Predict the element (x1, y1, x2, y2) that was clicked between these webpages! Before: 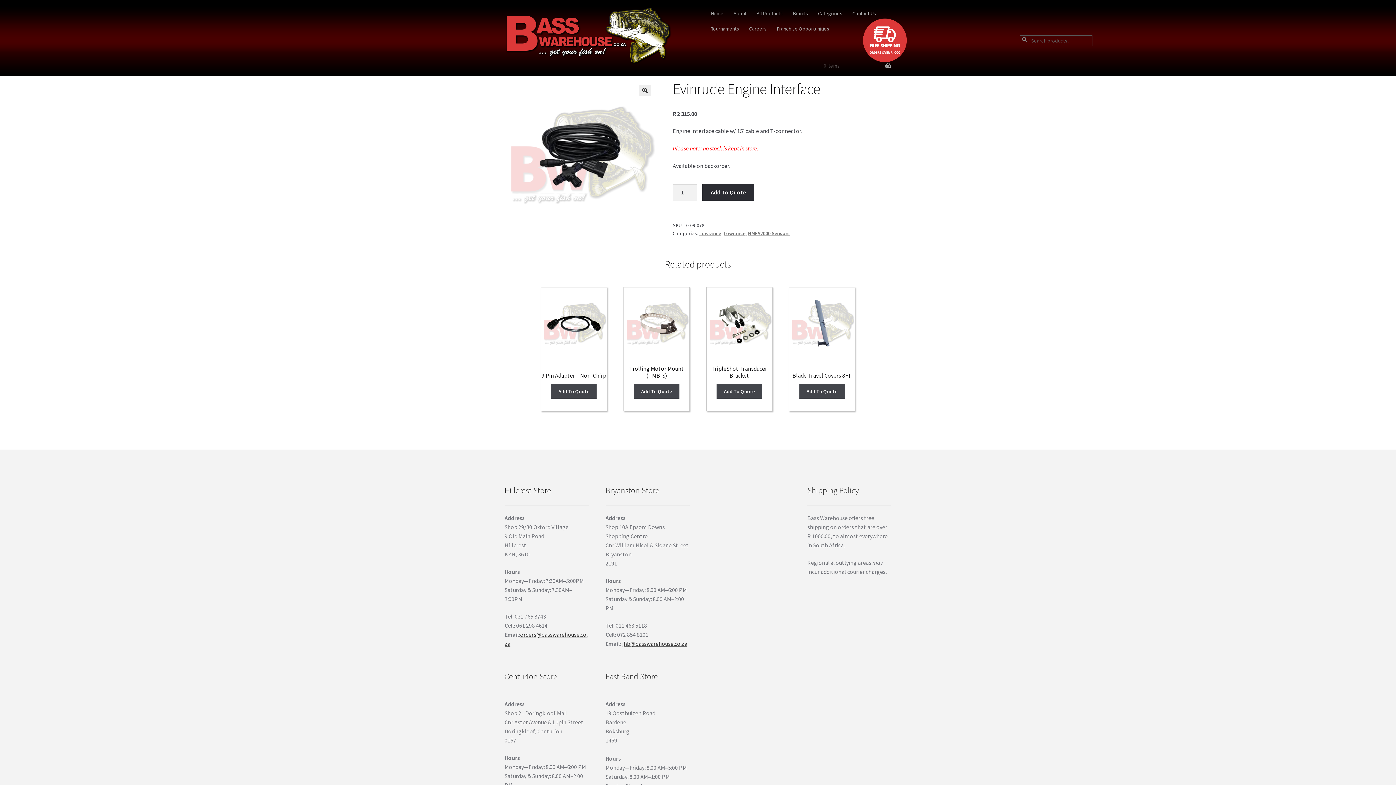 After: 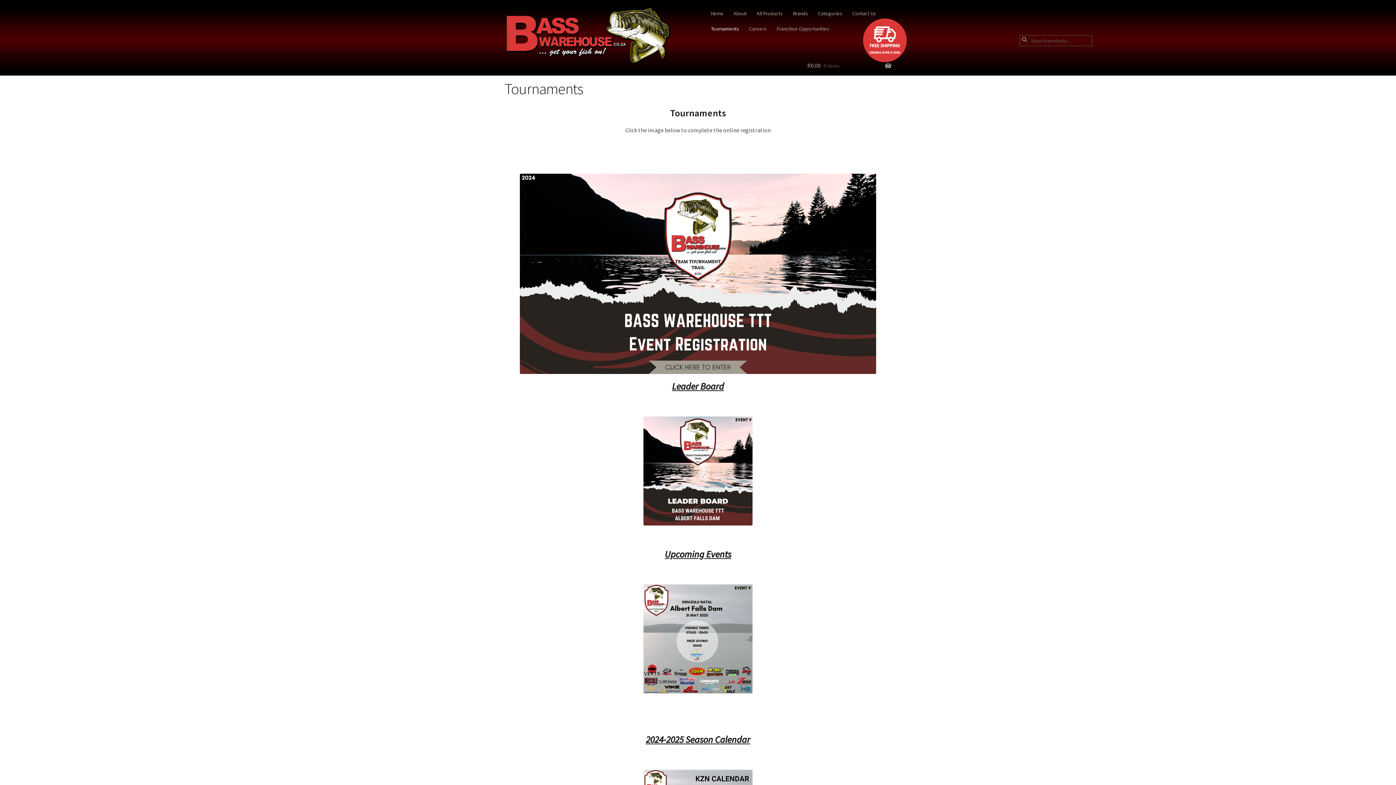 Action: bbox: (706, 21, 743, 36) label: Tournaments